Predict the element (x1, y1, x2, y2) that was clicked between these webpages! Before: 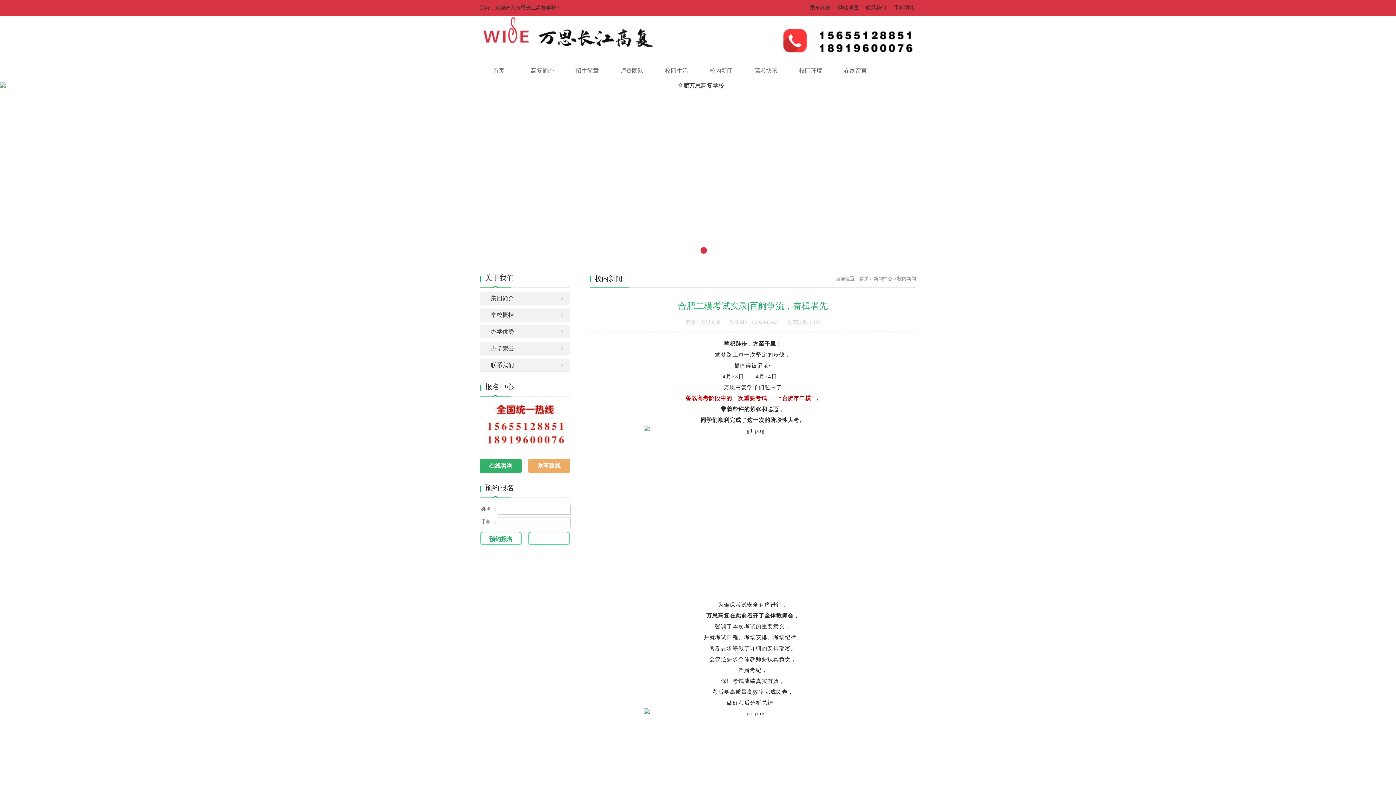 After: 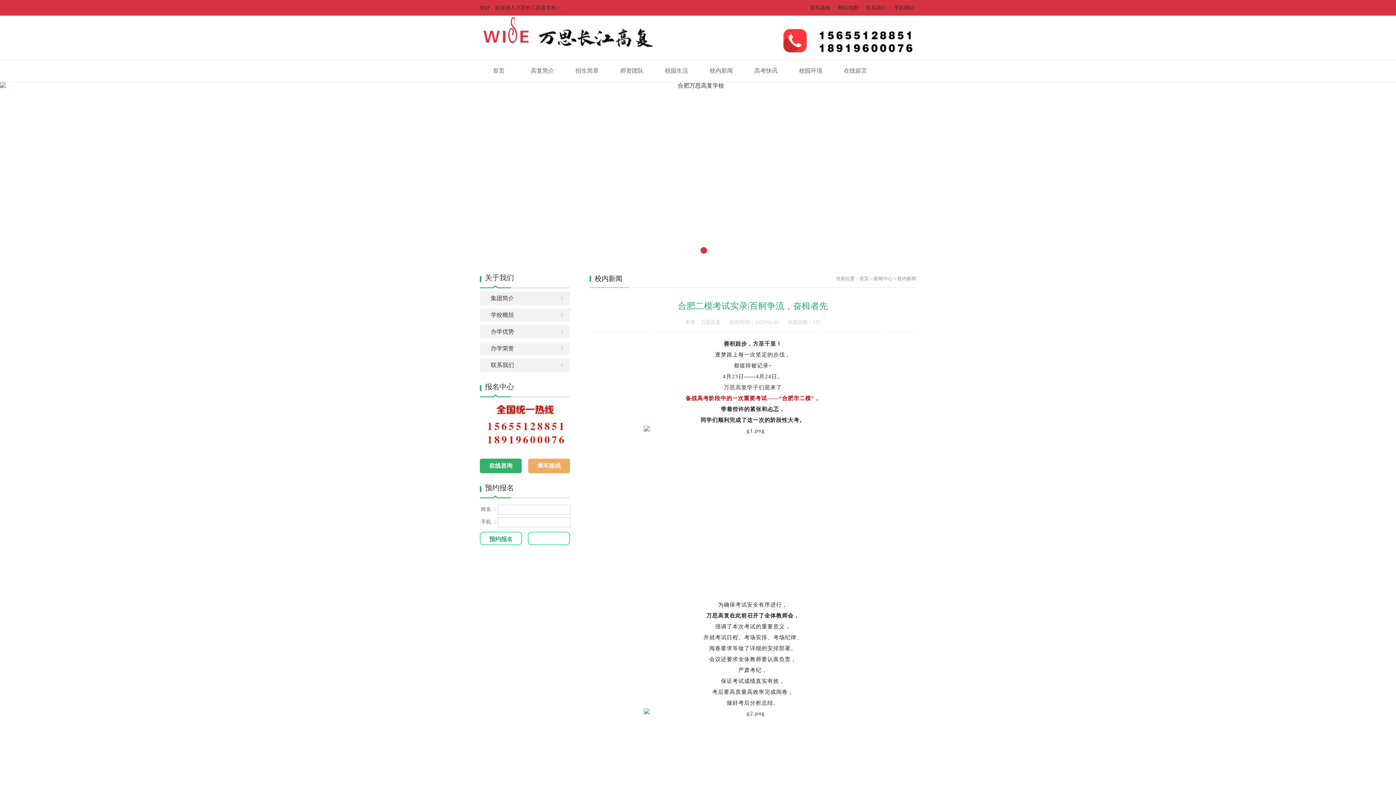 Action: bbox: (706, 613, 729, 618) label: 万思高复